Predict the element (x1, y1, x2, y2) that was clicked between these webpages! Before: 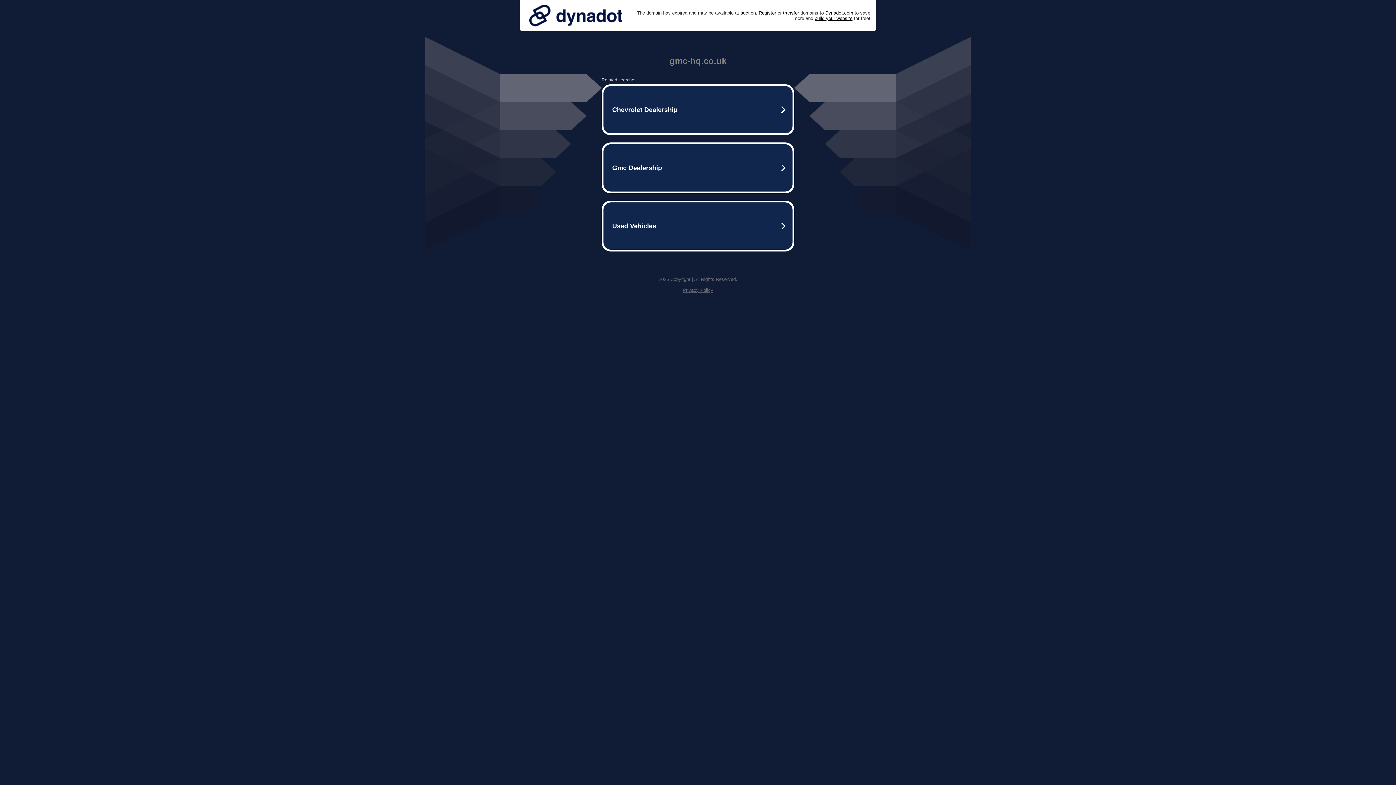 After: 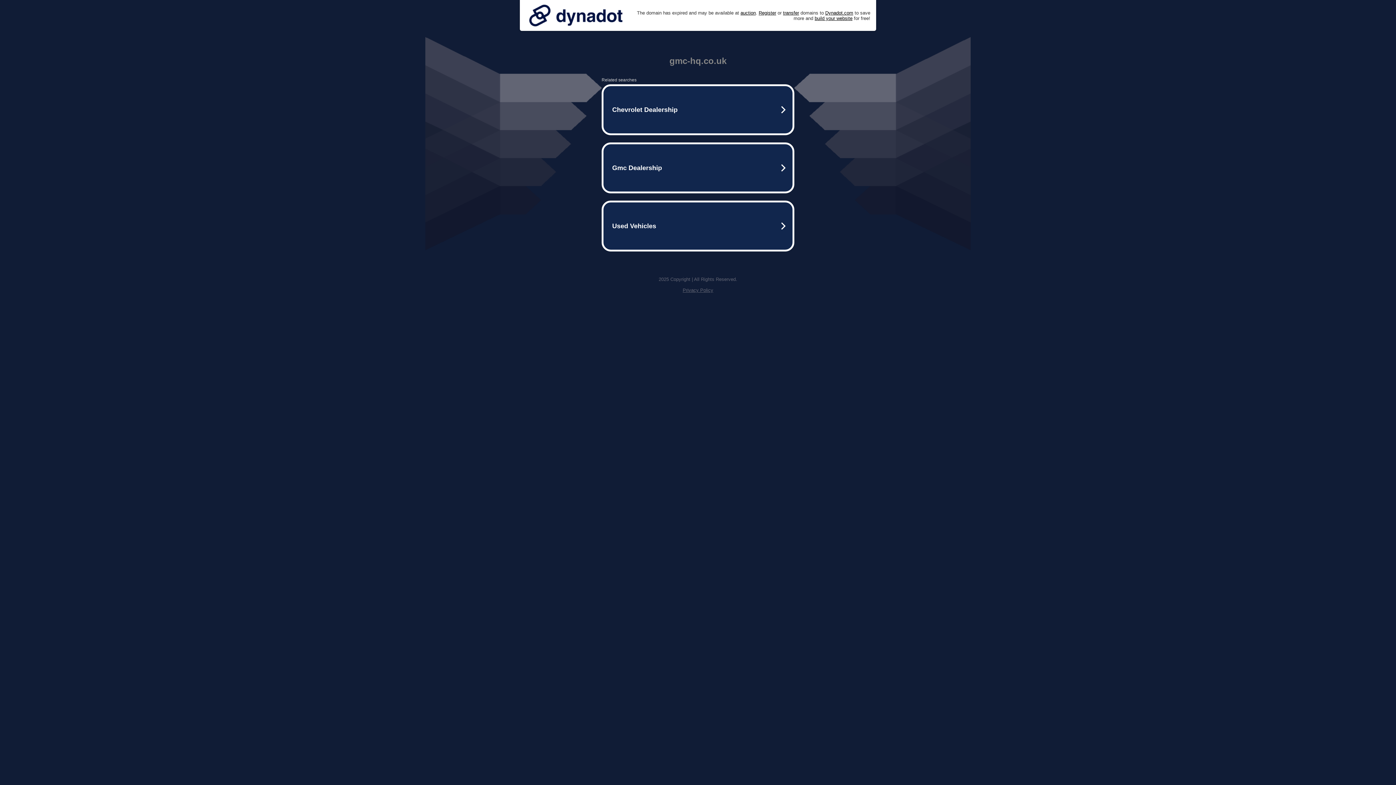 Action: bbox: (682, 287, 713, 293) label: Privacy Policy